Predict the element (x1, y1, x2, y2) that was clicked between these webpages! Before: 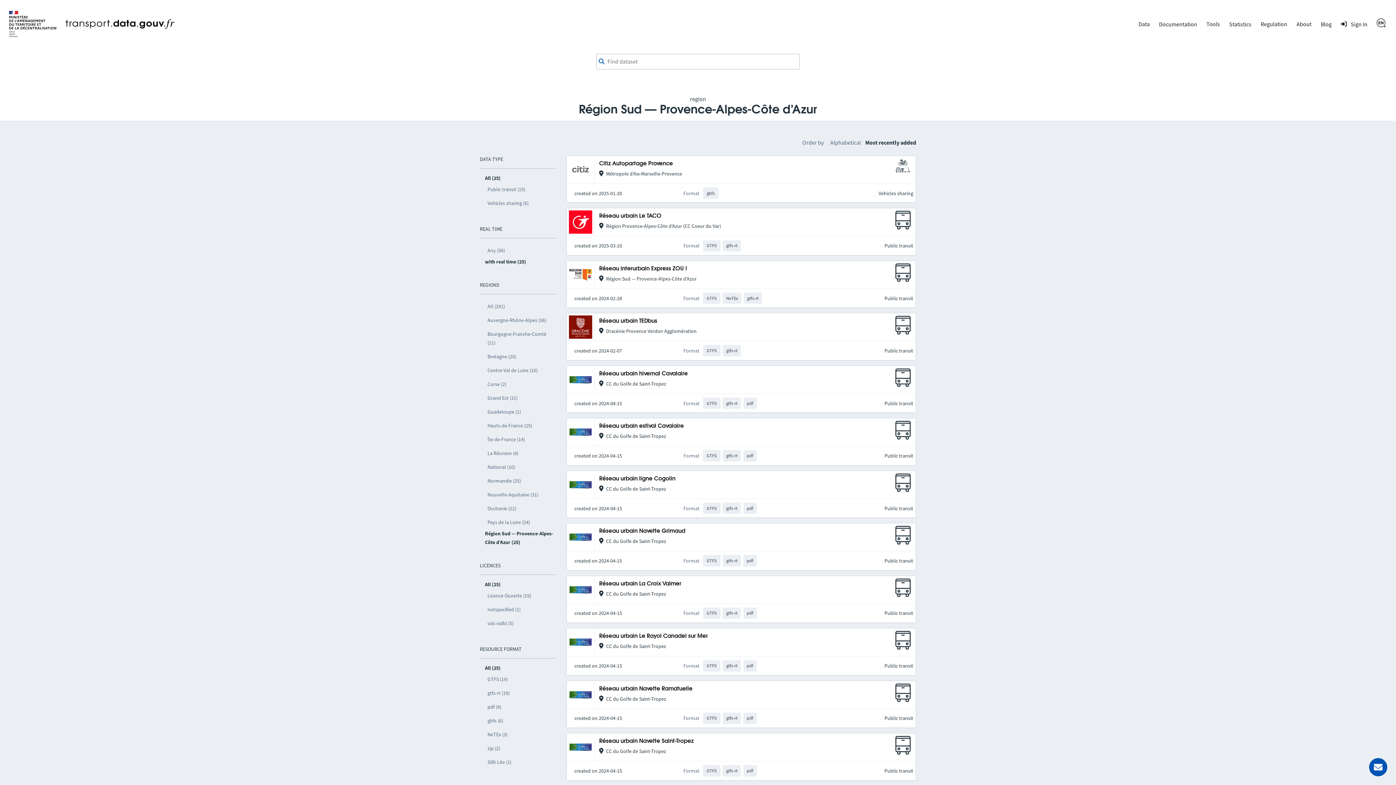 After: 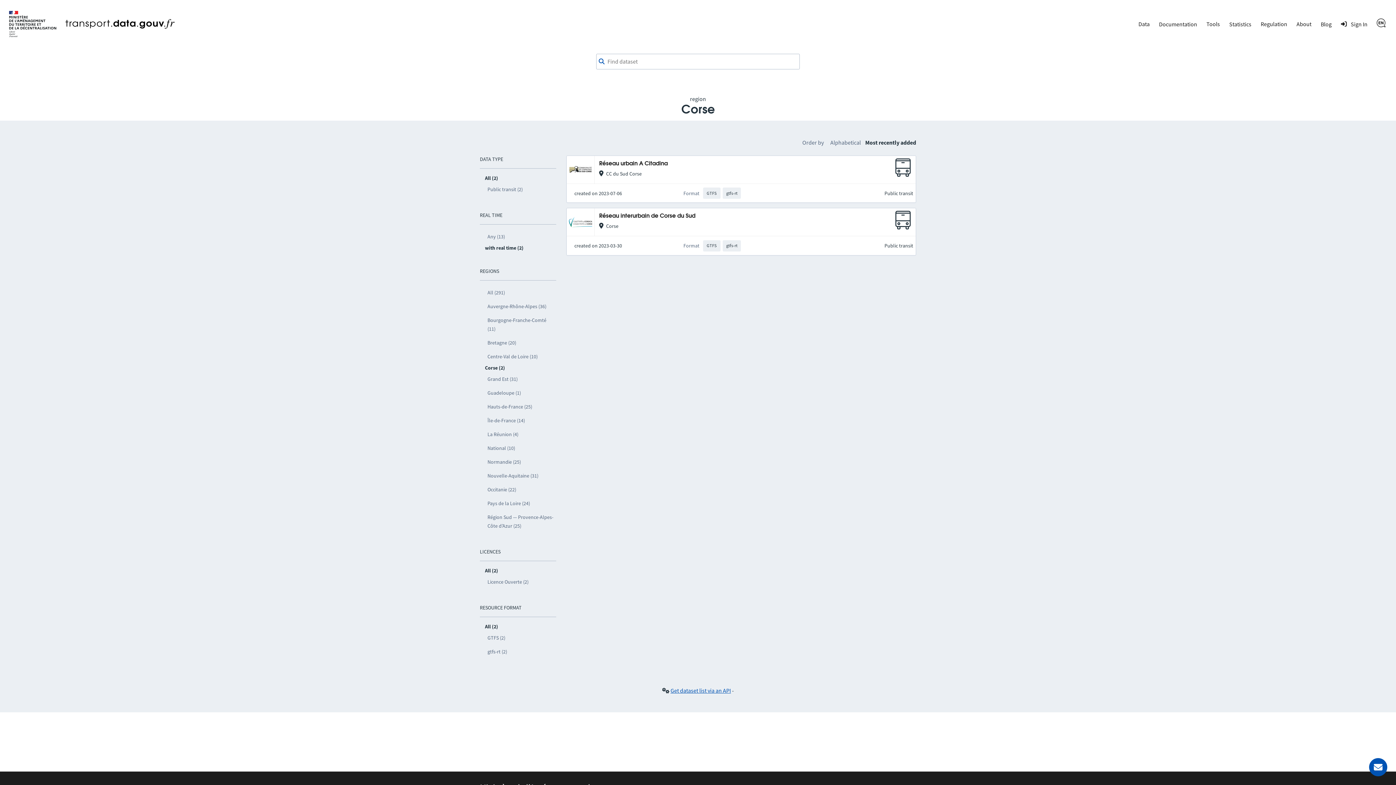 Action: label: Corse (2) bbox: (485, 377, 556, 391)